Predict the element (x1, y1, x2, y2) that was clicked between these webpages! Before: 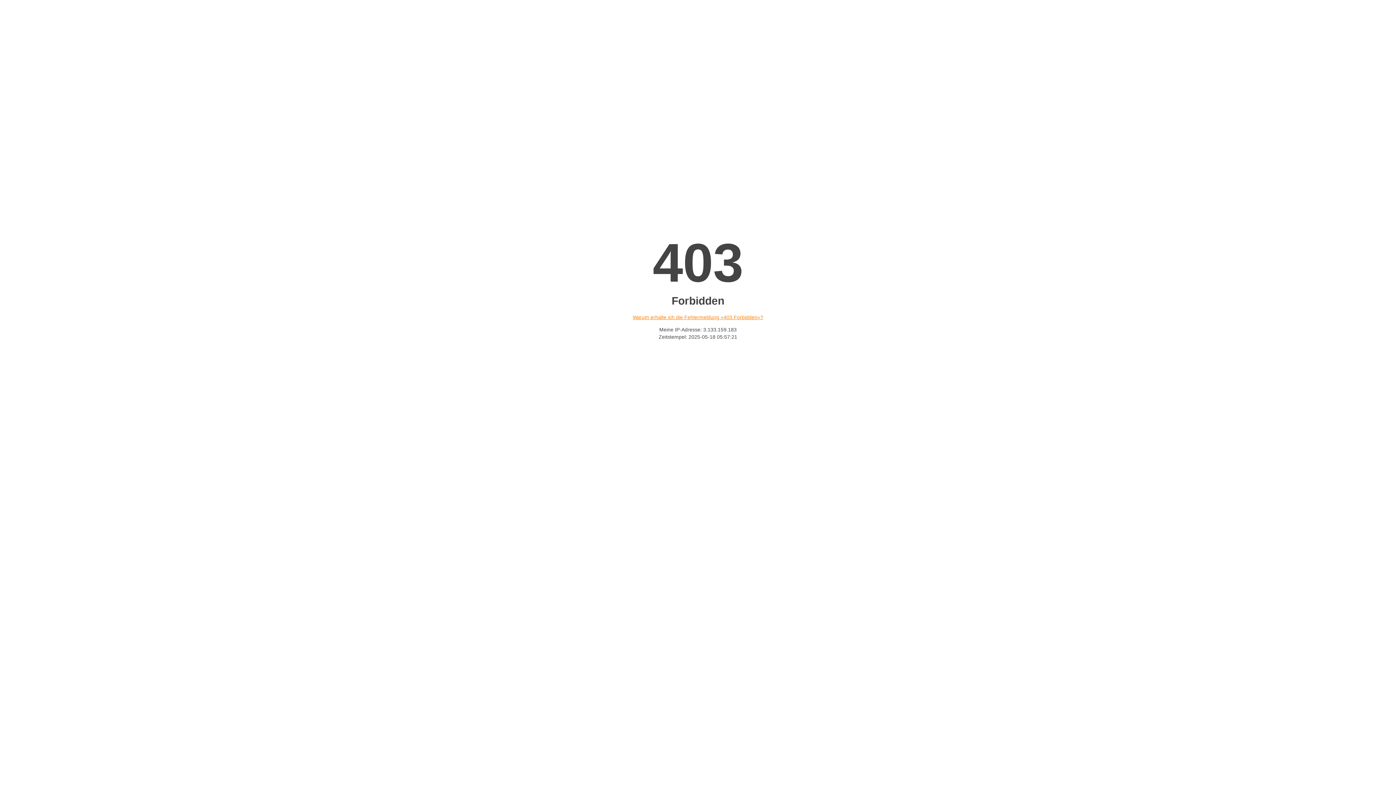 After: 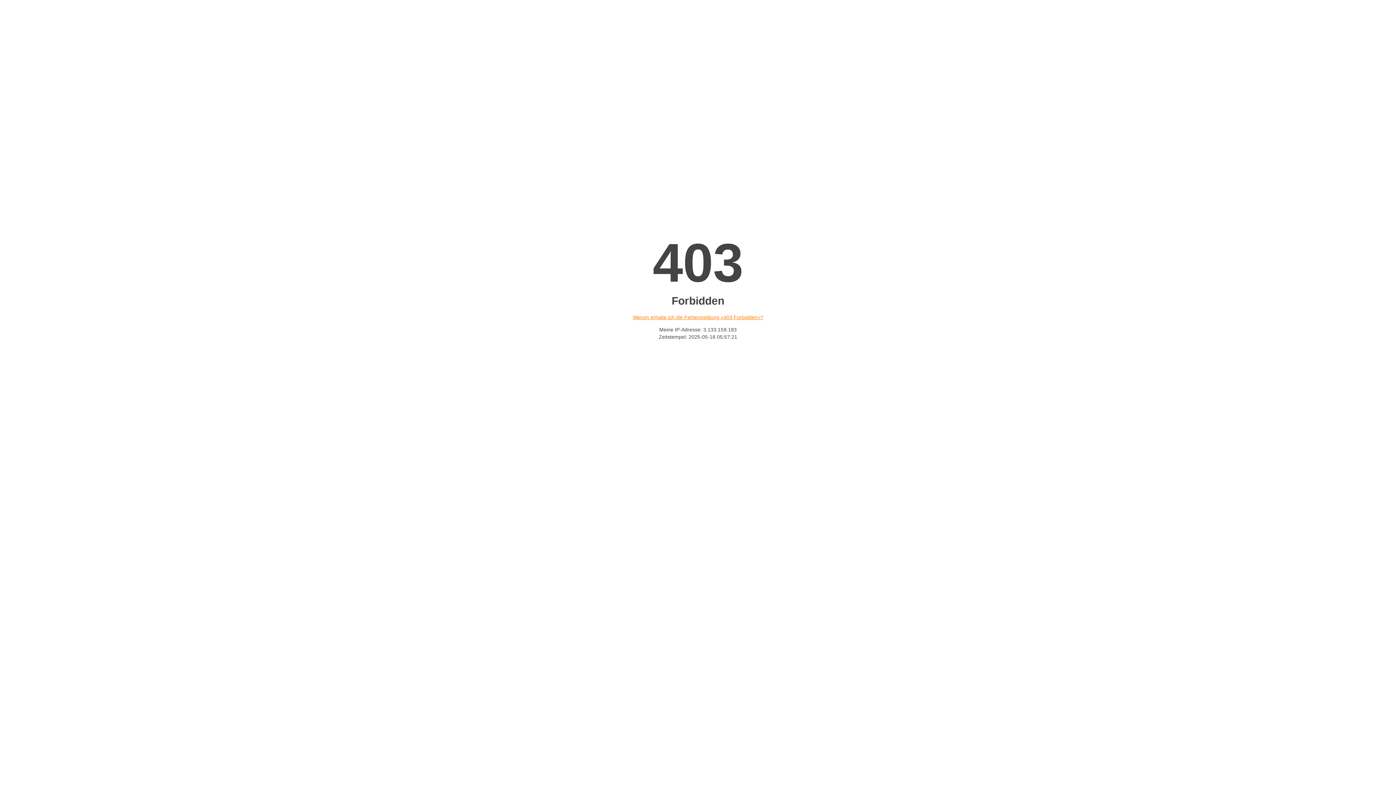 Action: bbox: (632, 314, 763, 320) label: Warum erhalte ich die Fehlermeldung «403 Forbidden»?